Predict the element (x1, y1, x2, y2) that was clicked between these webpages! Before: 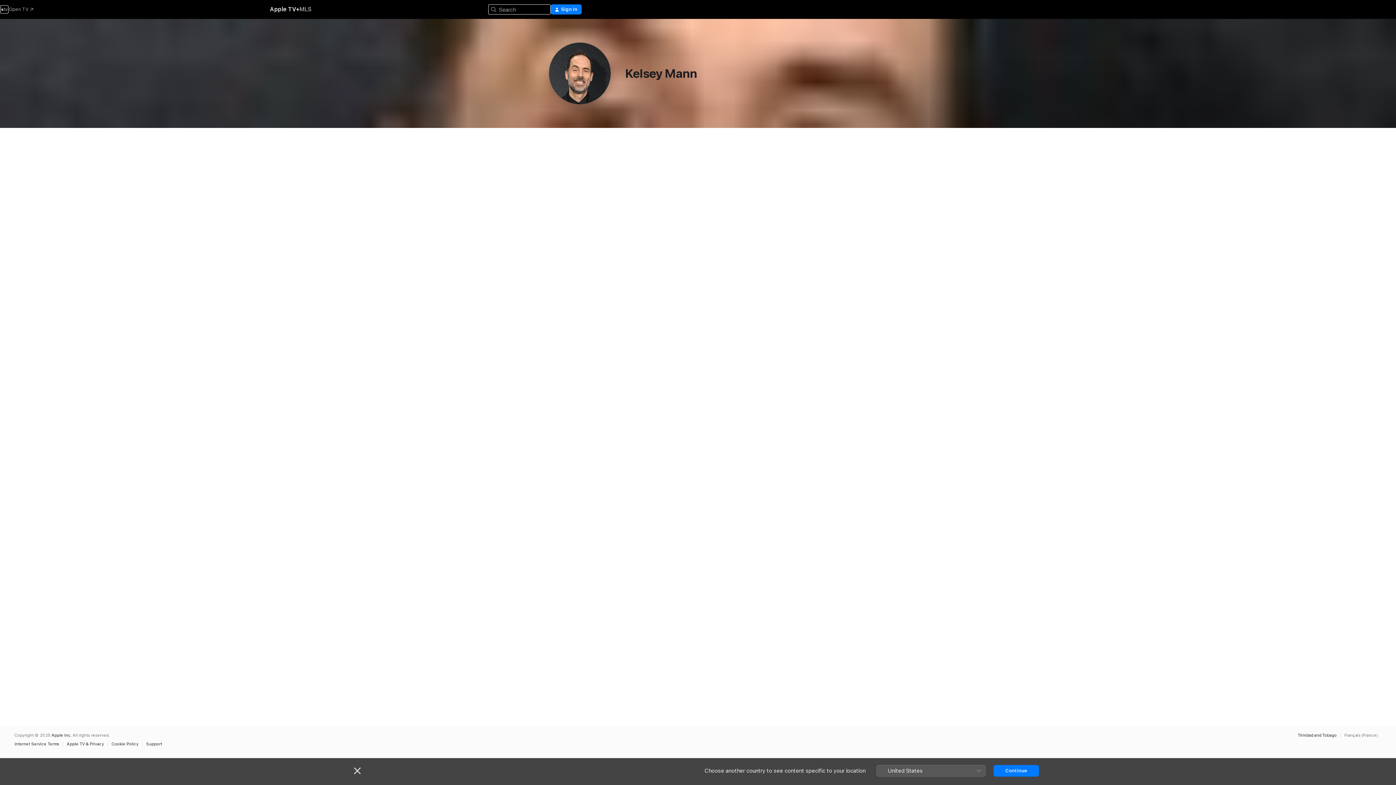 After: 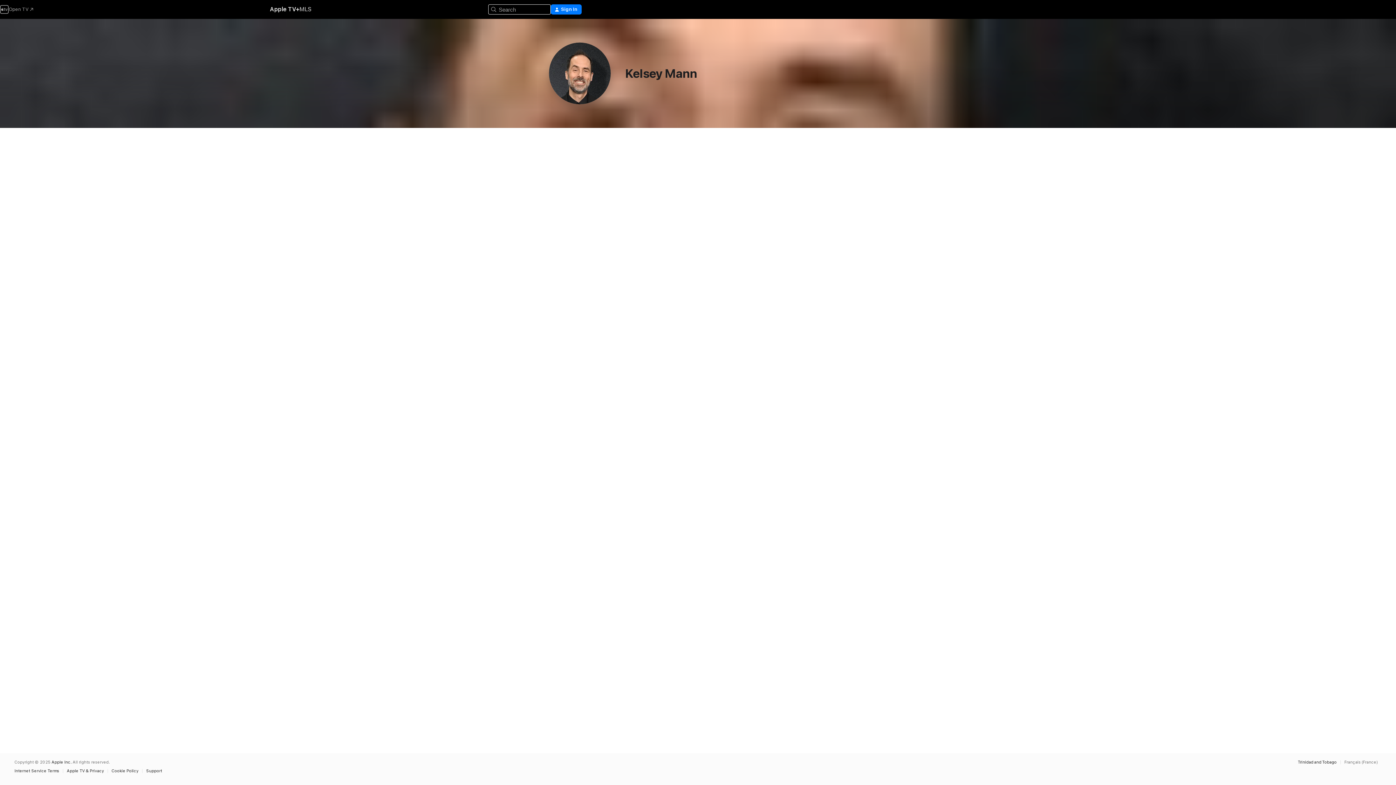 Action: bbox: (354, 767, 360, 774) label: Close